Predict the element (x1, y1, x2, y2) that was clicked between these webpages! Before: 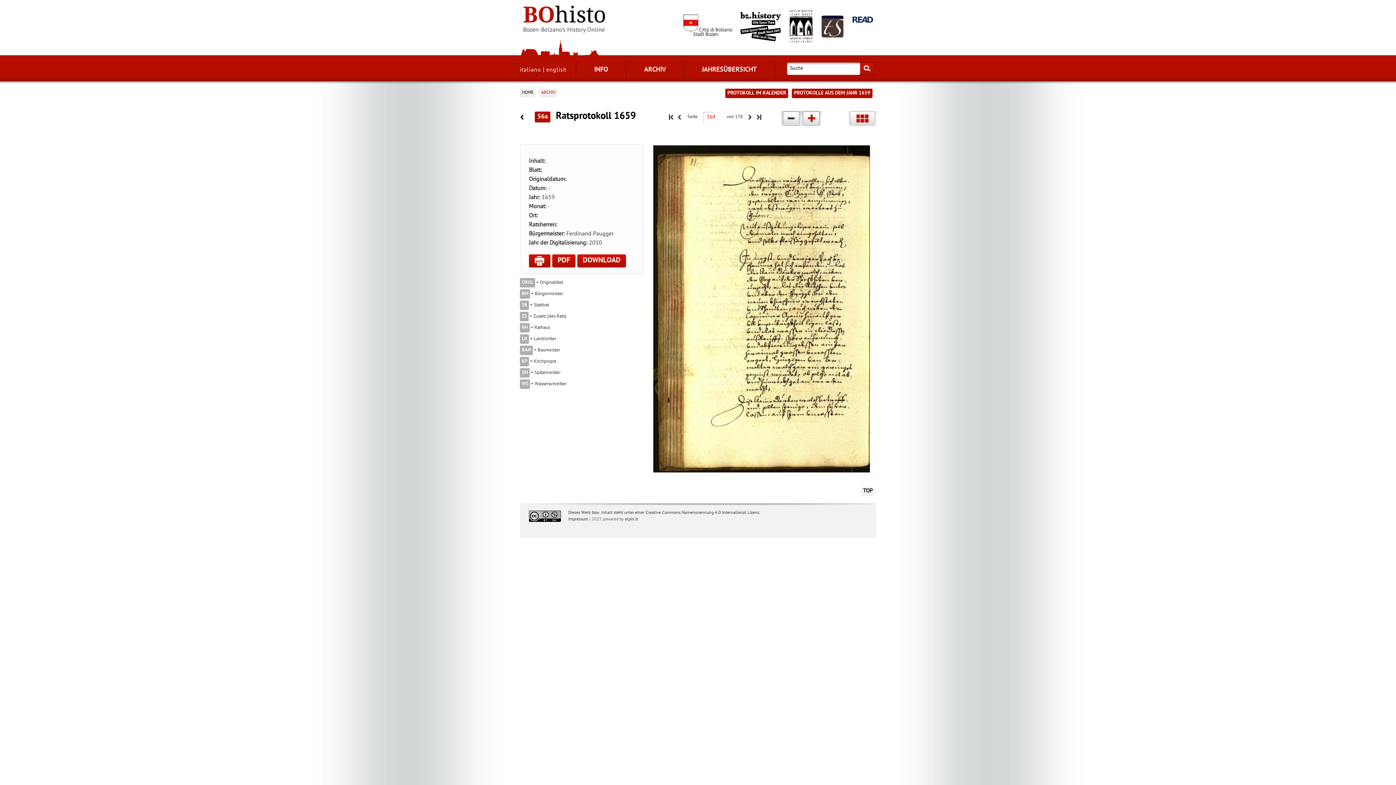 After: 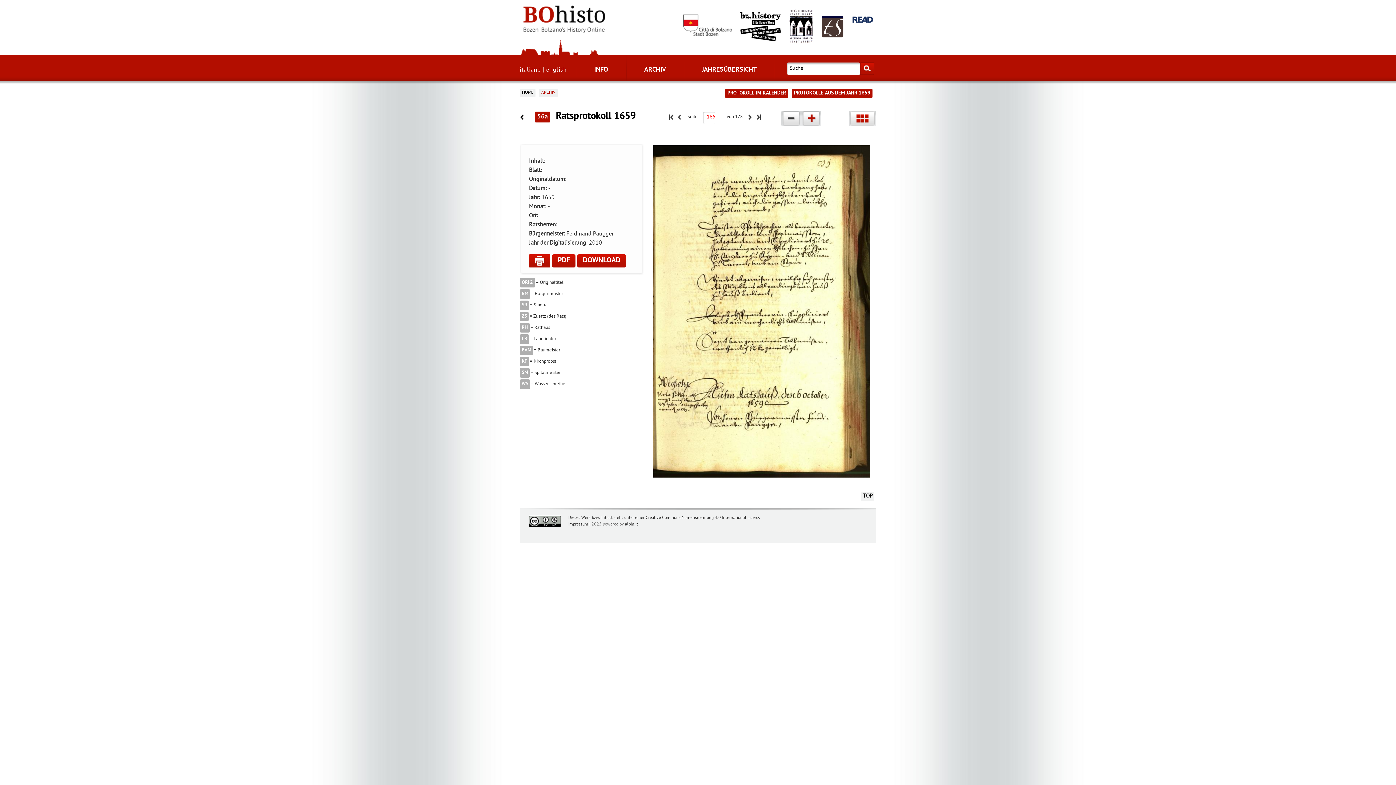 Action: bbox: (748, 118, 753, 123)